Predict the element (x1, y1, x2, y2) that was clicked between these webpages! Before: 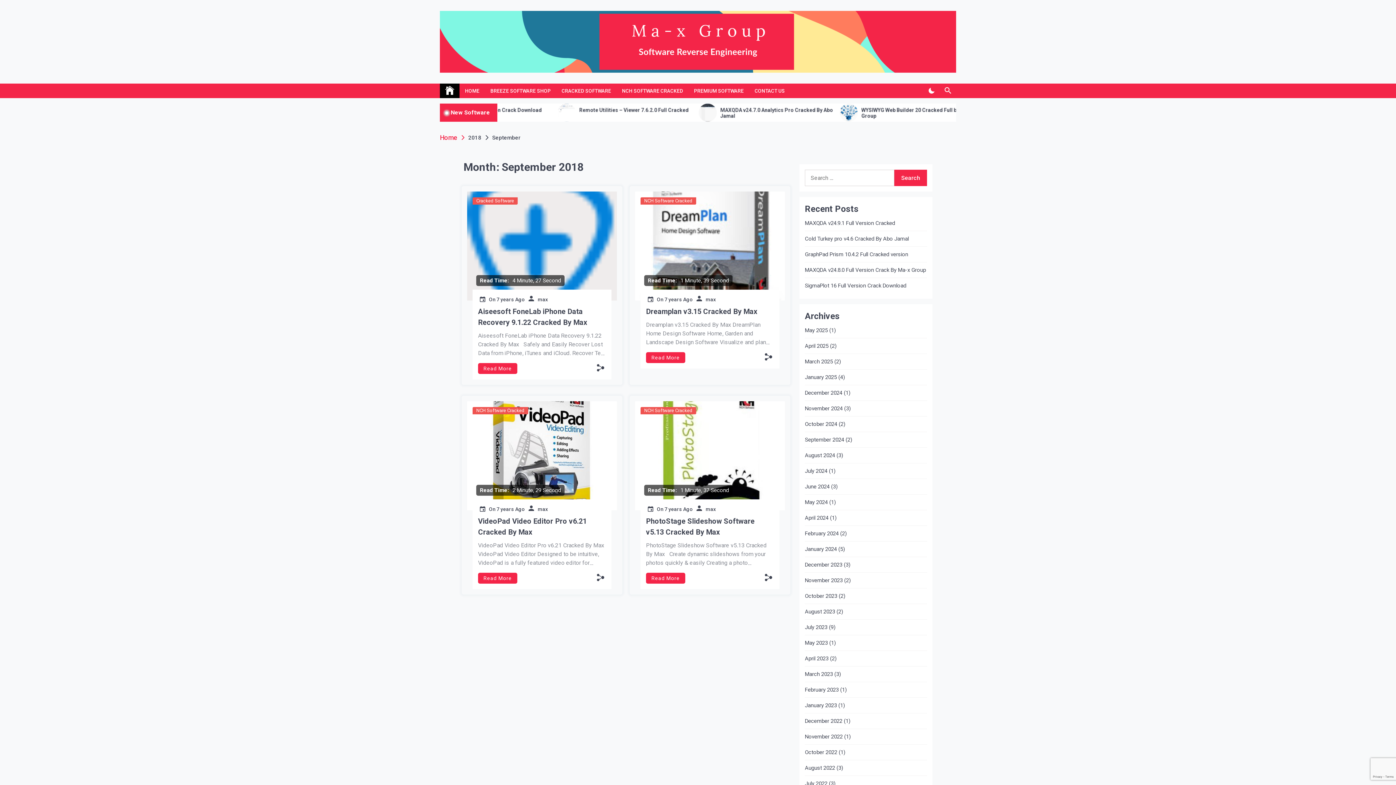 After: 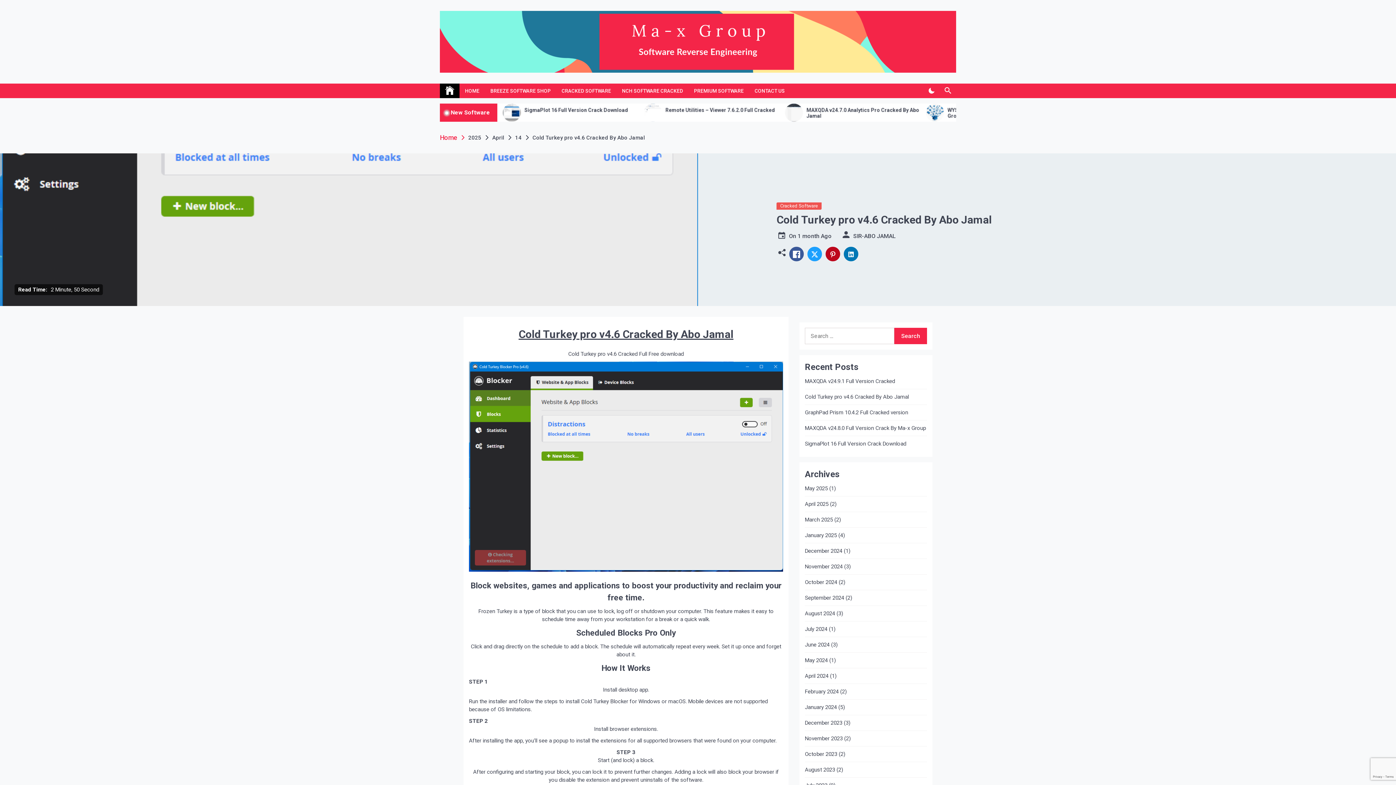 Action: bbox: (652, 103, 670, 121)